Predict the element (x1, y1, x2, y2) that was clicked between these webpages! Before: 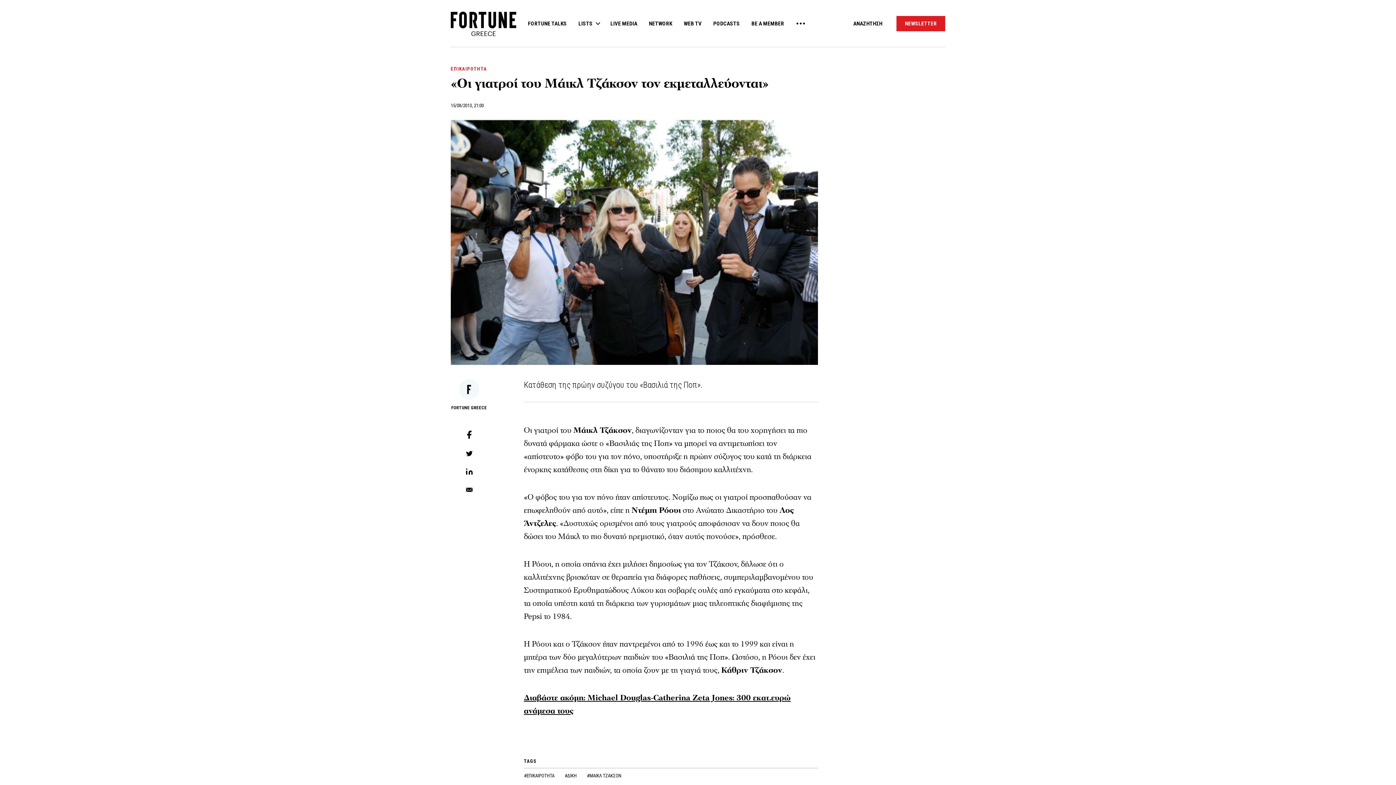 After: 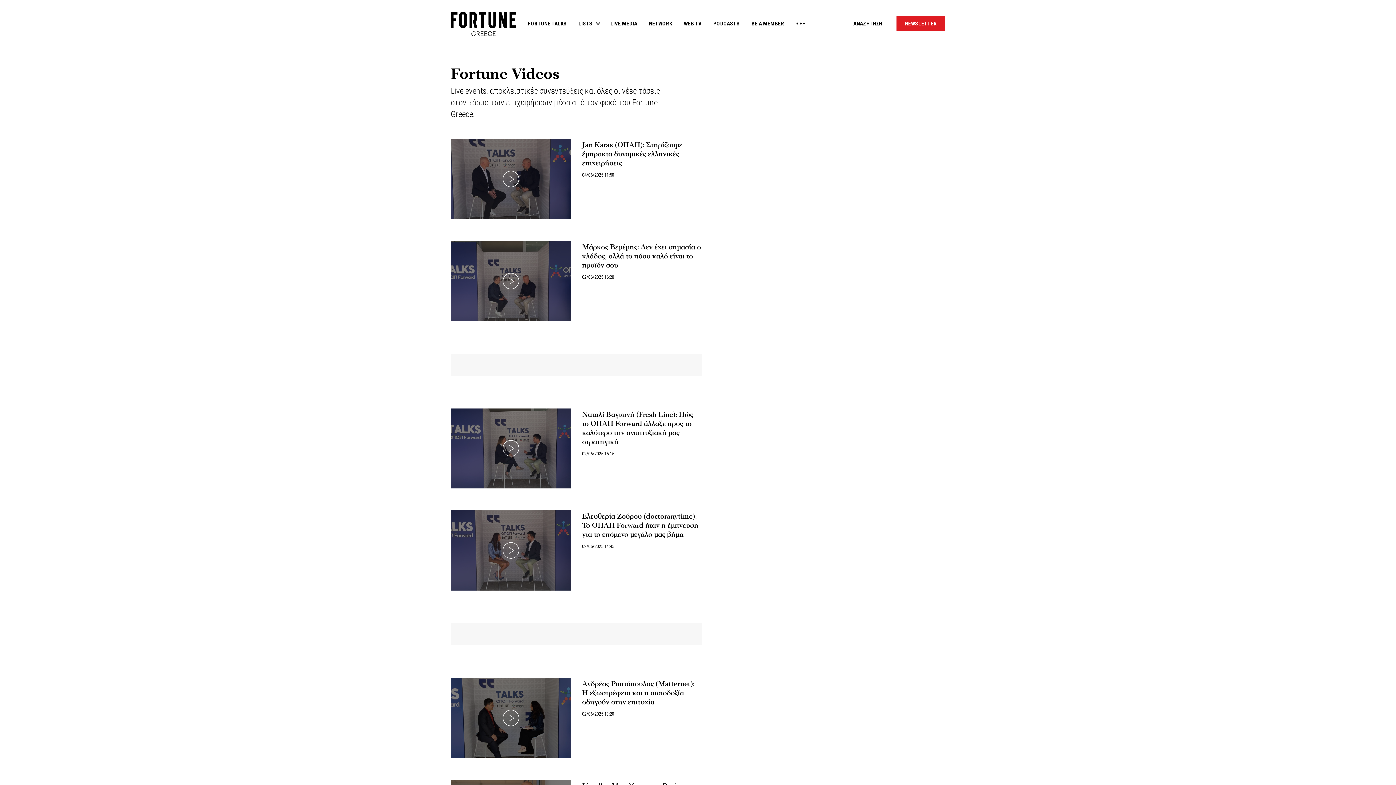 Action: bbox: (684, 16, 701, 30) label: WEB TV